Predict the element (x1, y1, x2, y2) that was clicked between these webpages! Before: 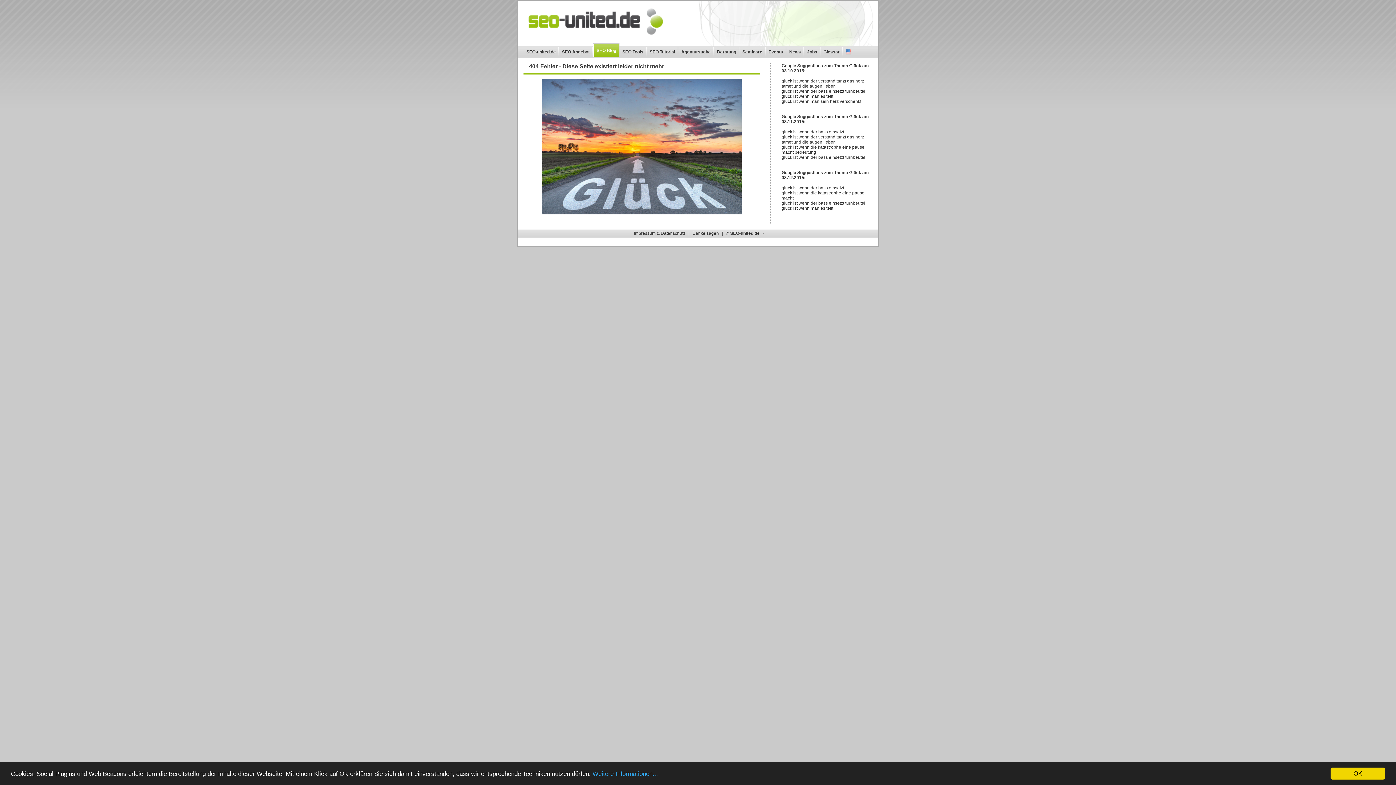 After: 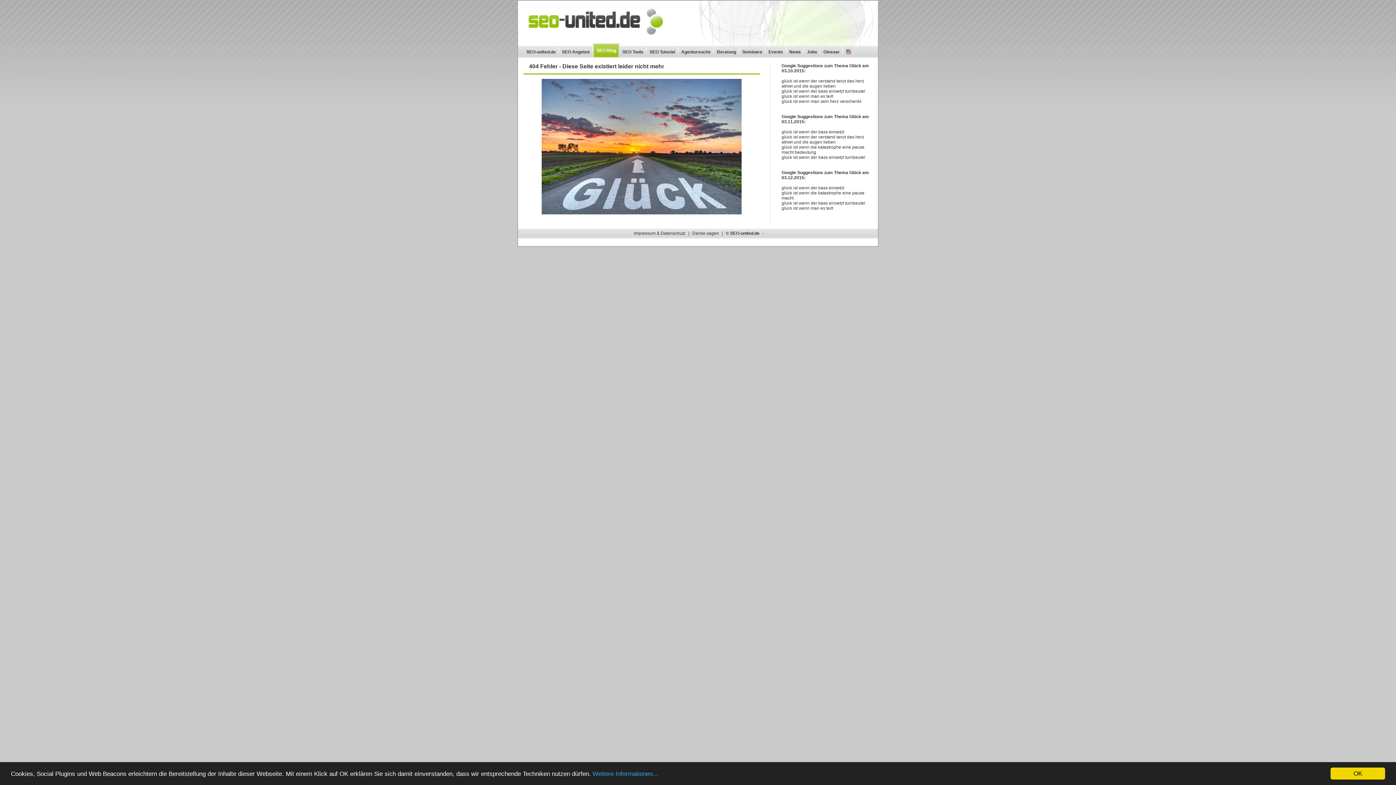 Action: bbox: (523, 78, 760, 214)